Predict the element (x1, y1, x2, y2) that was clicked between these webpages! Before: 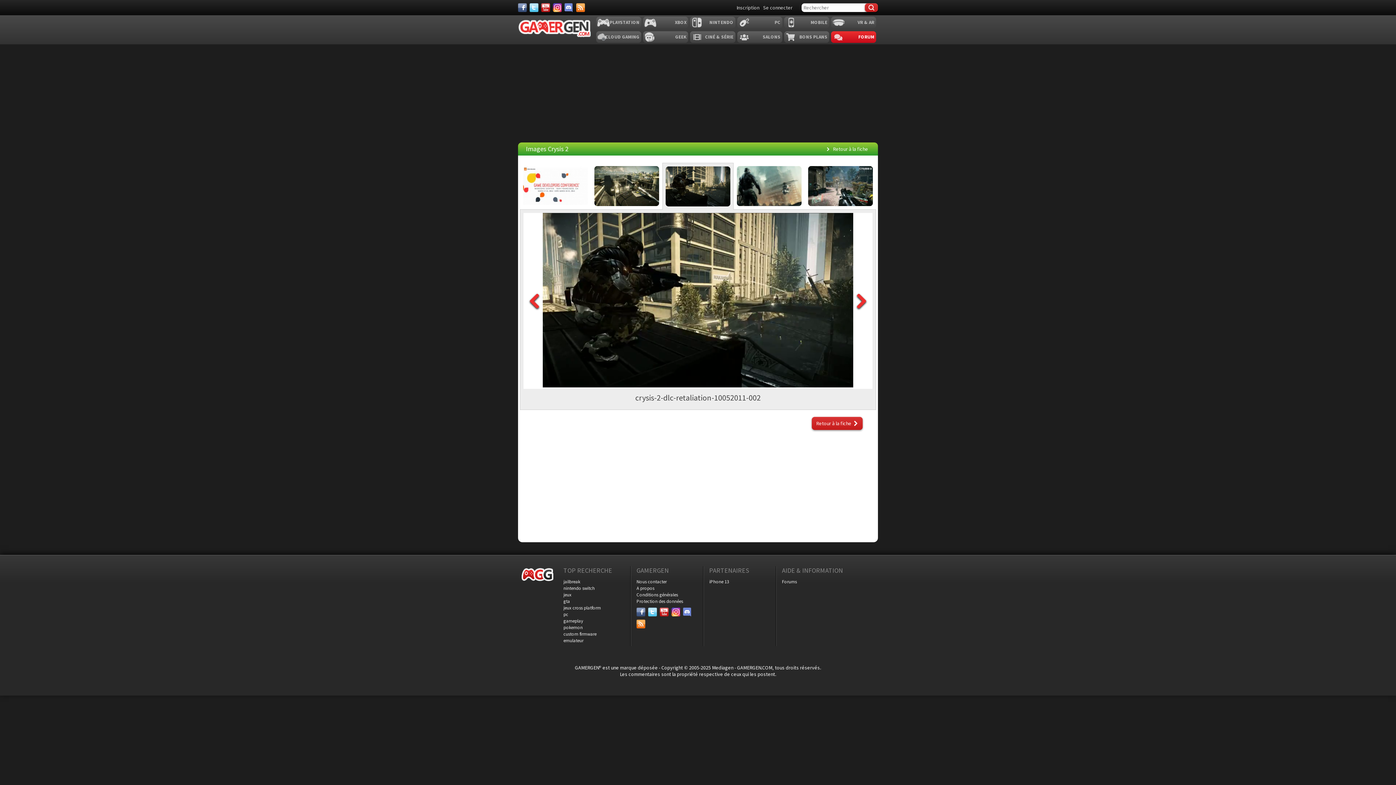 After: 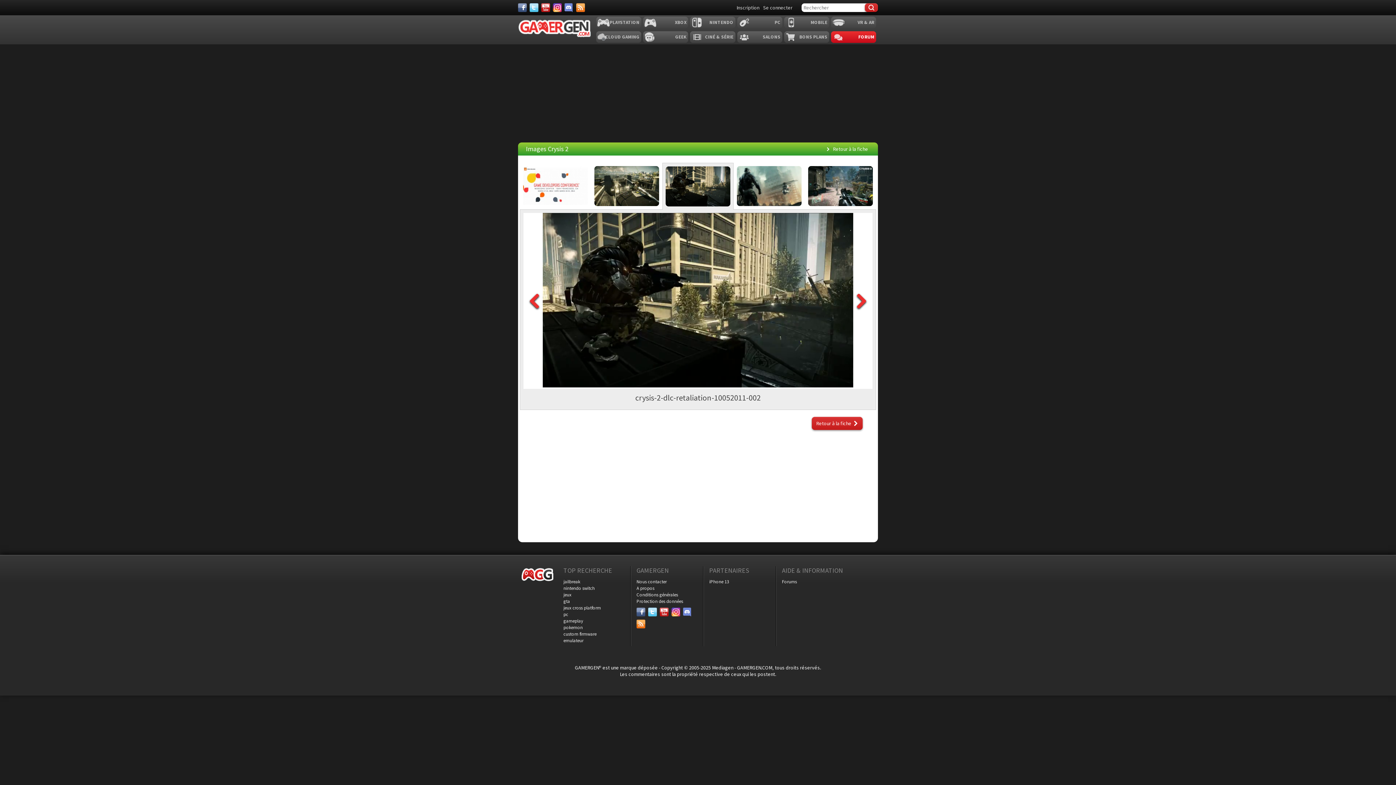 Action: label: Instagram bbox: (671, 608, 680, 616)